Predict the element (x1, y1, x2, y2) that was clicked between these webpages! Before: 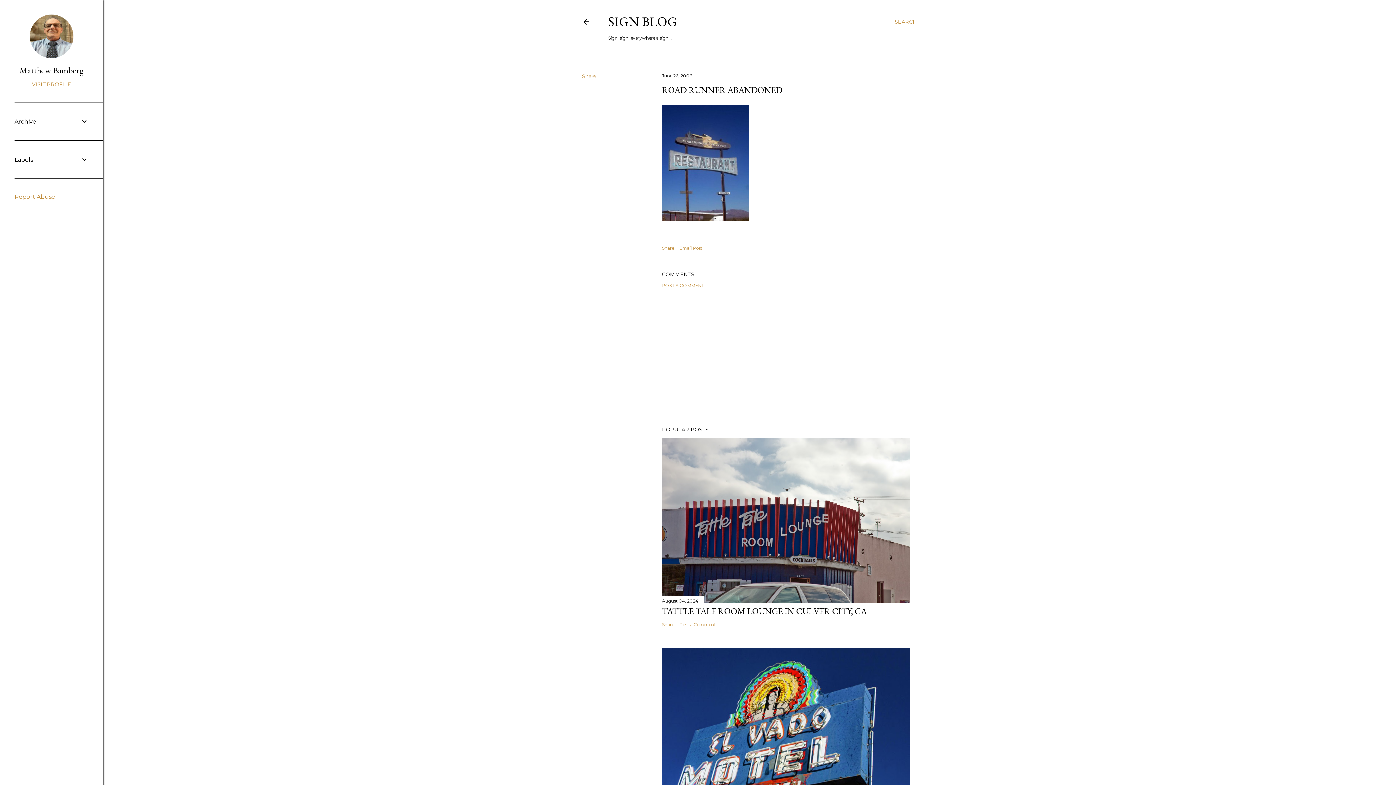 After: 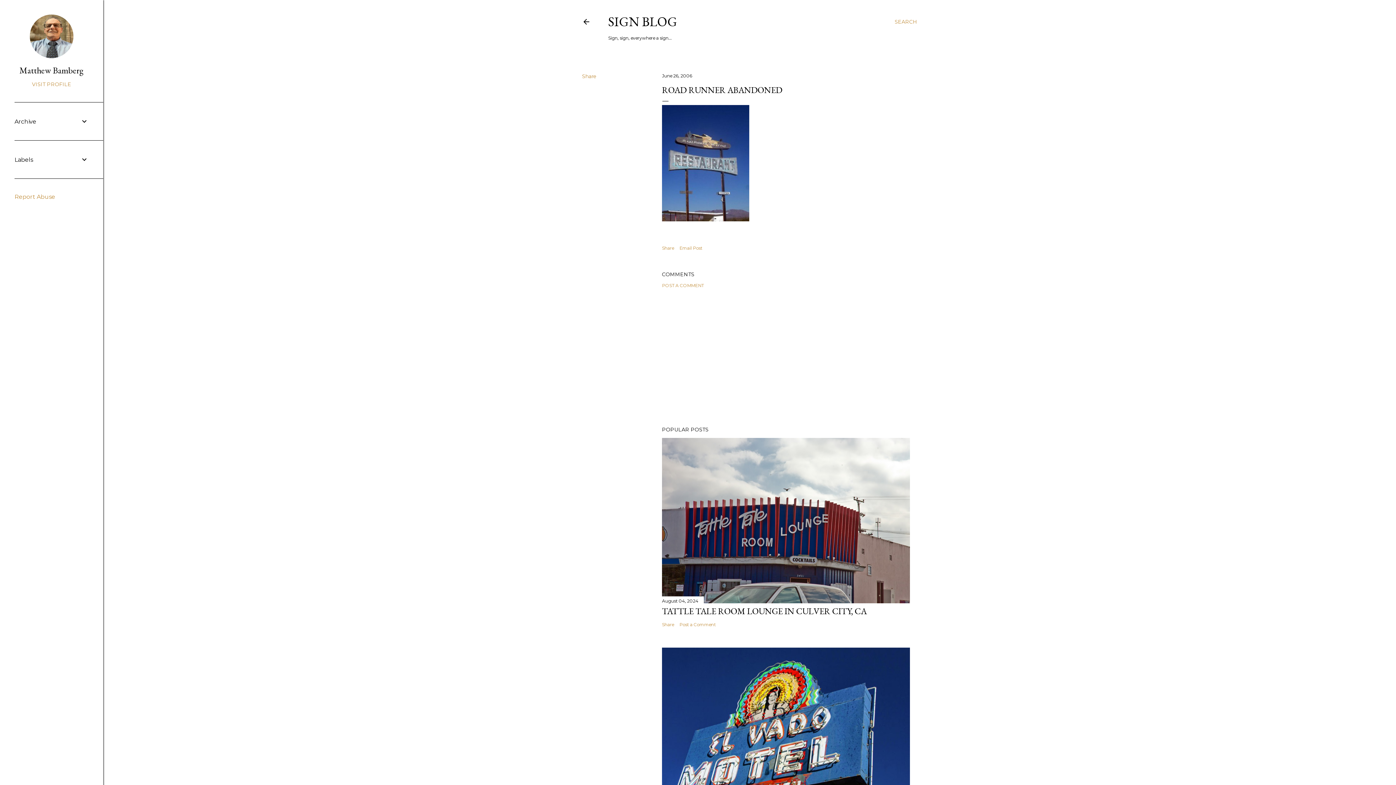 Action: label: June 26, 2006 bbox: (662, 73, 692, 78)